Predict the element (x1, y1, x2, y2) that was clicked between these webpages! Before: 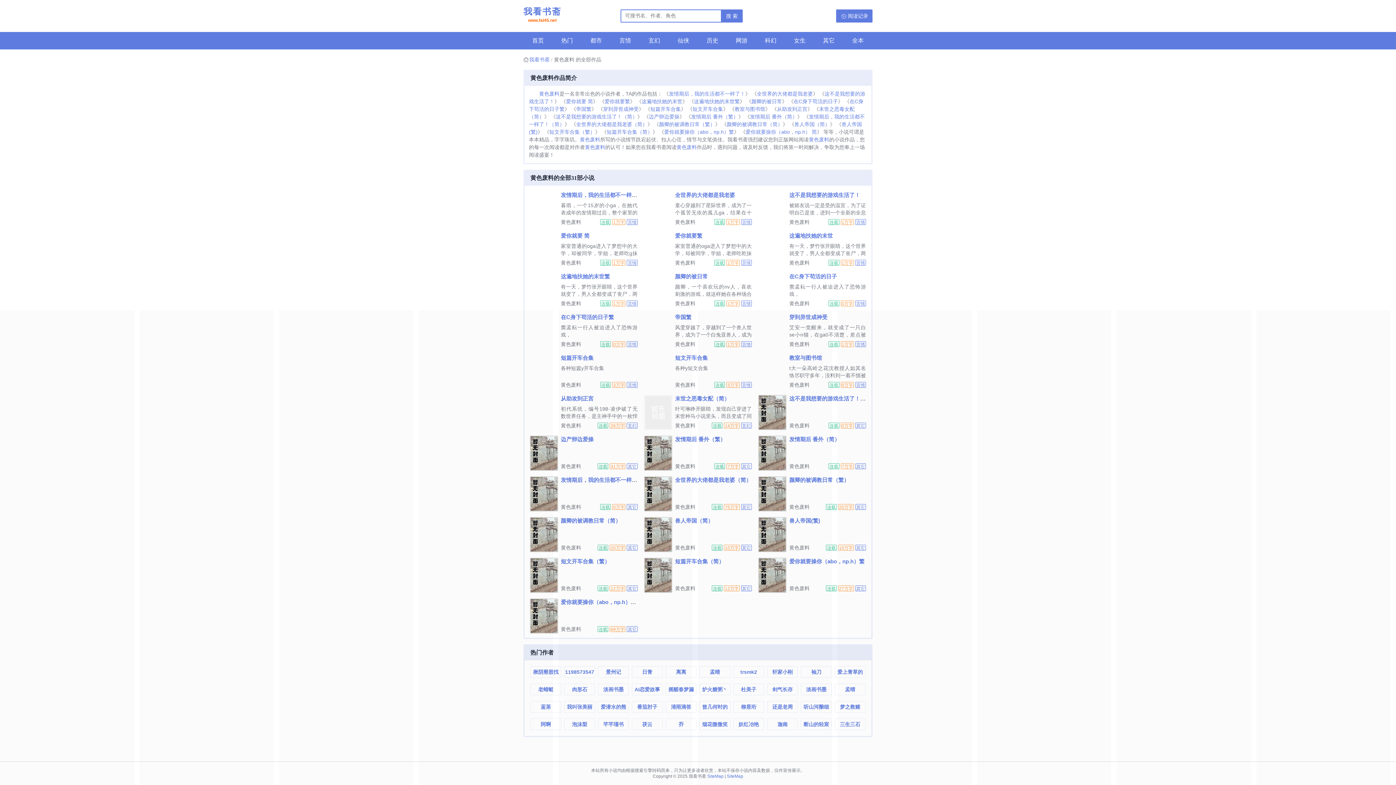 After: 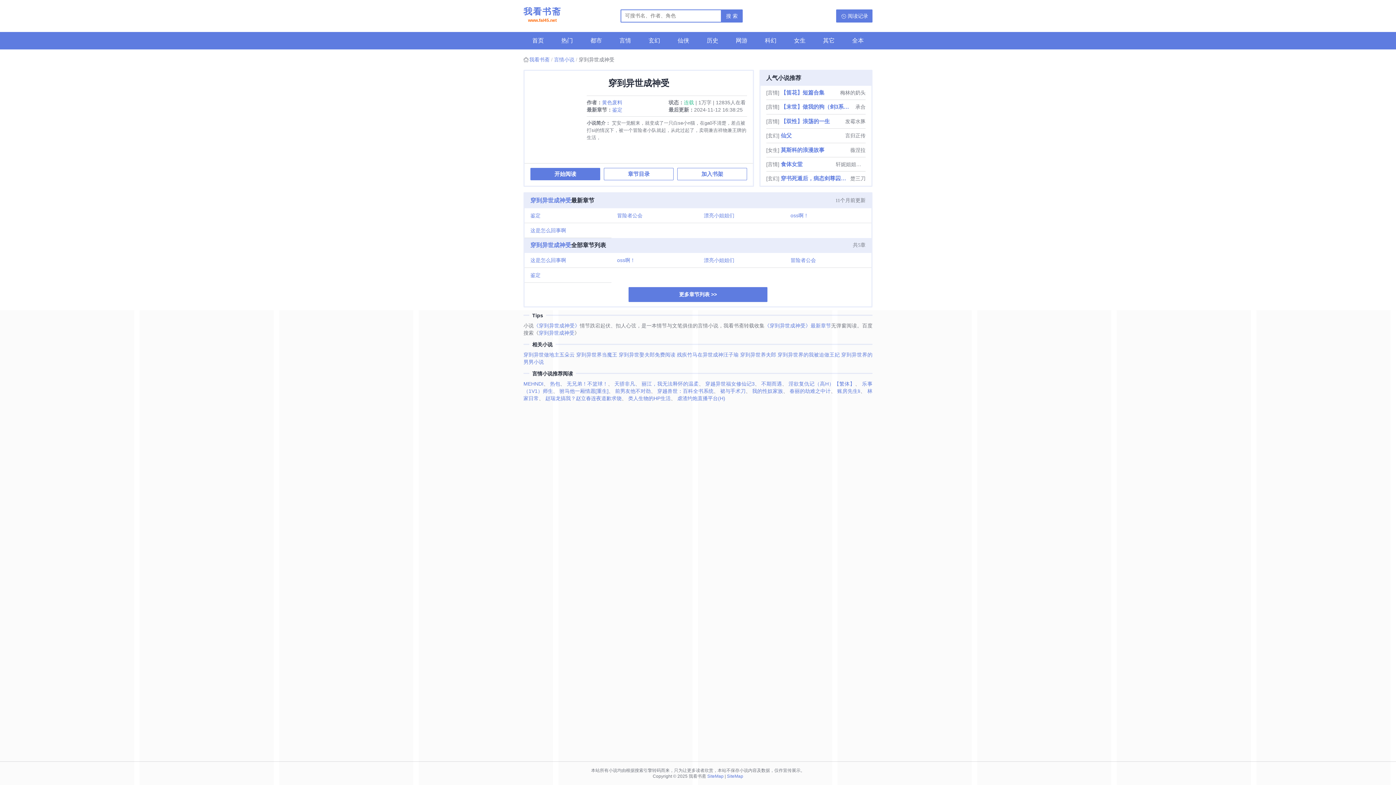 Action: bbox: (603, 106, 638, 112) label: 穿到异世成神受